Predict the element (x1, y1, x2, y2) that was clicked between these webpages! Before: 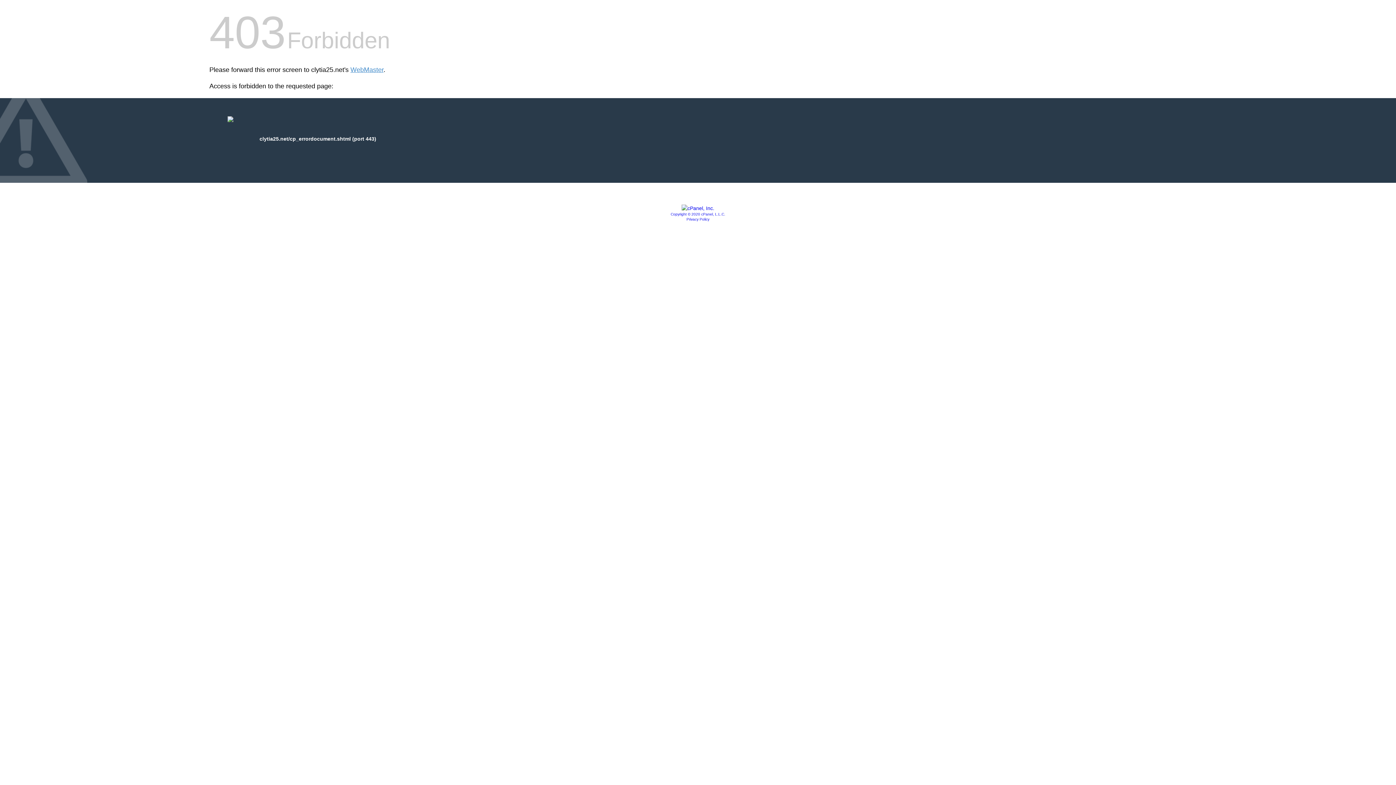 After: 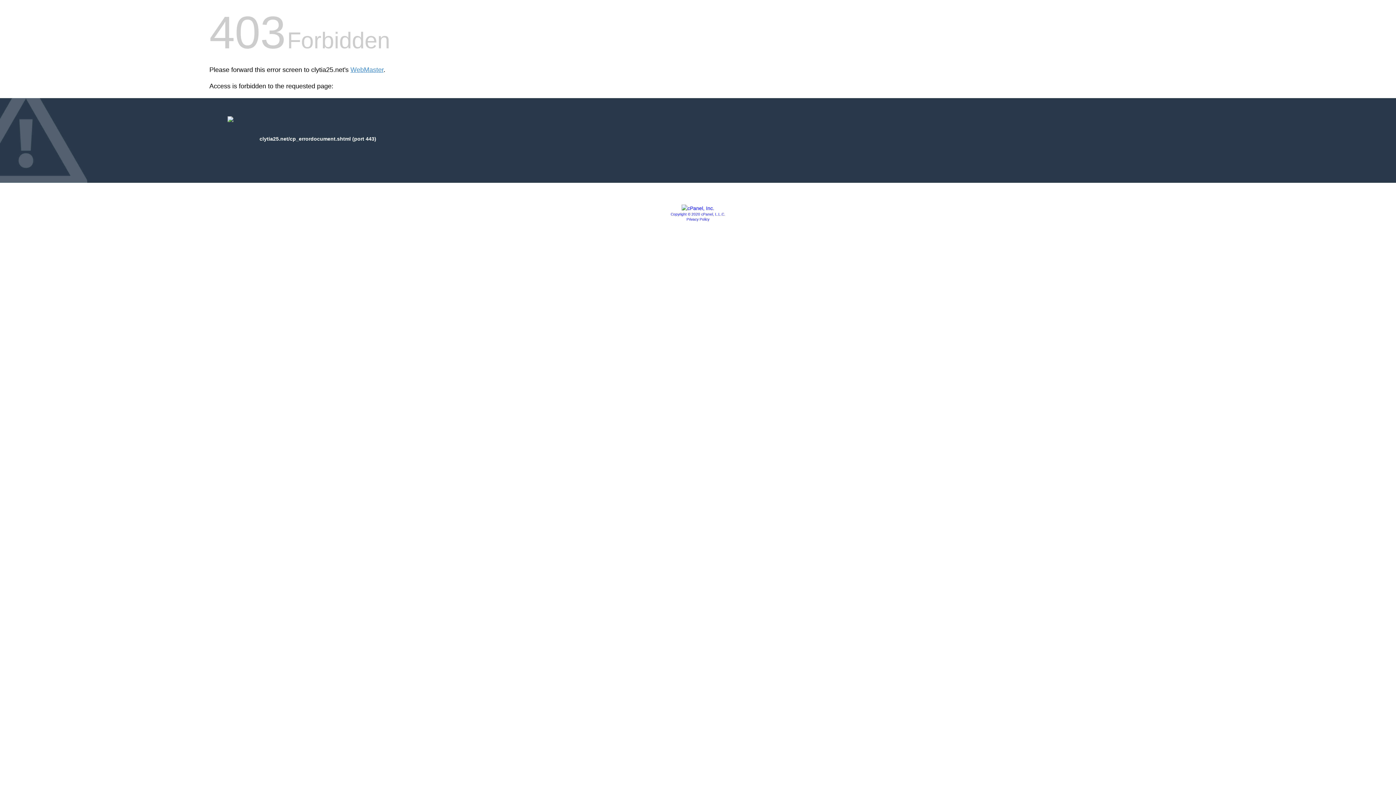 Action: label: Privacy Policy bbox: (686, 217, 709, 221)